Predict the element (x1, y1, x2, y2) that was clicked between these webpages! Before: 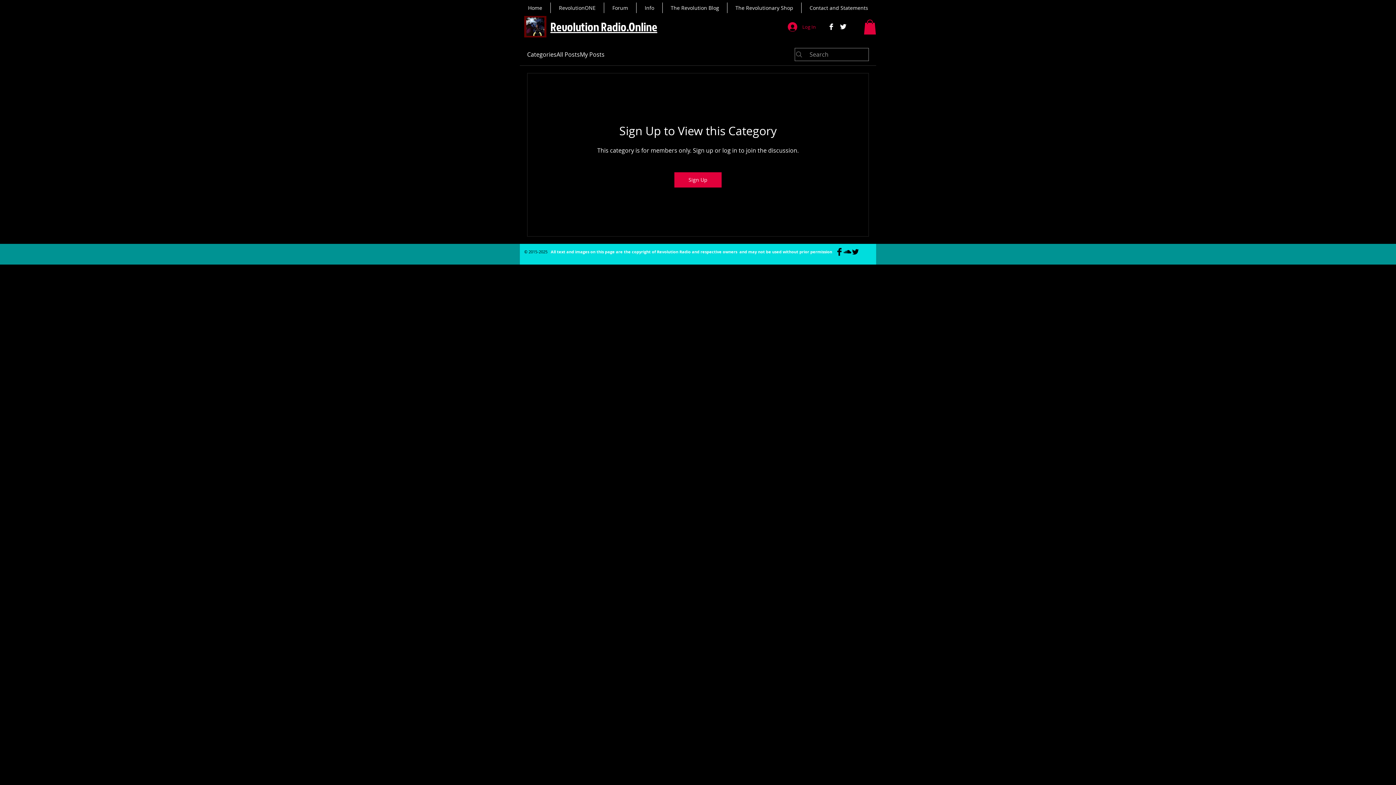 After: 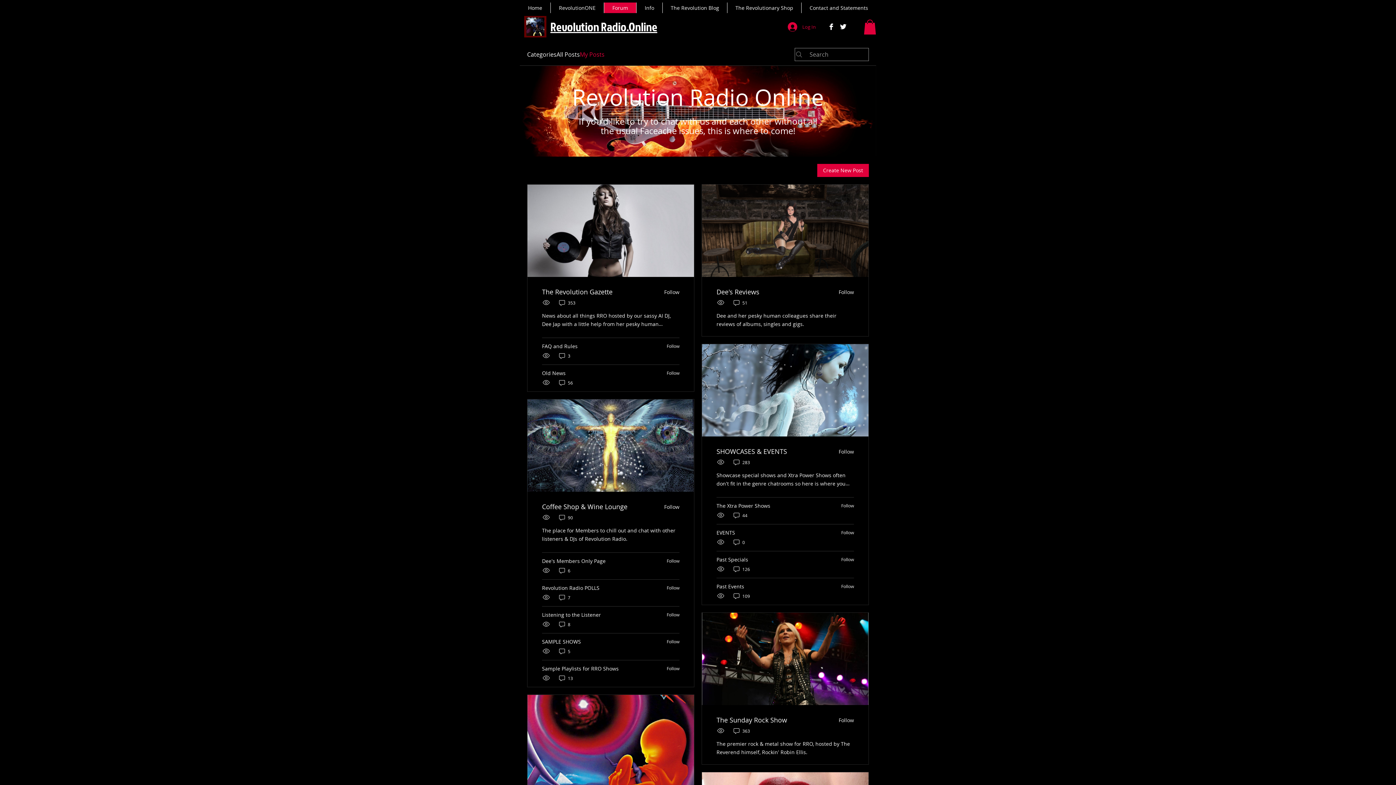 Action: label: My Posts bbox: (580, 50, 604, 58)